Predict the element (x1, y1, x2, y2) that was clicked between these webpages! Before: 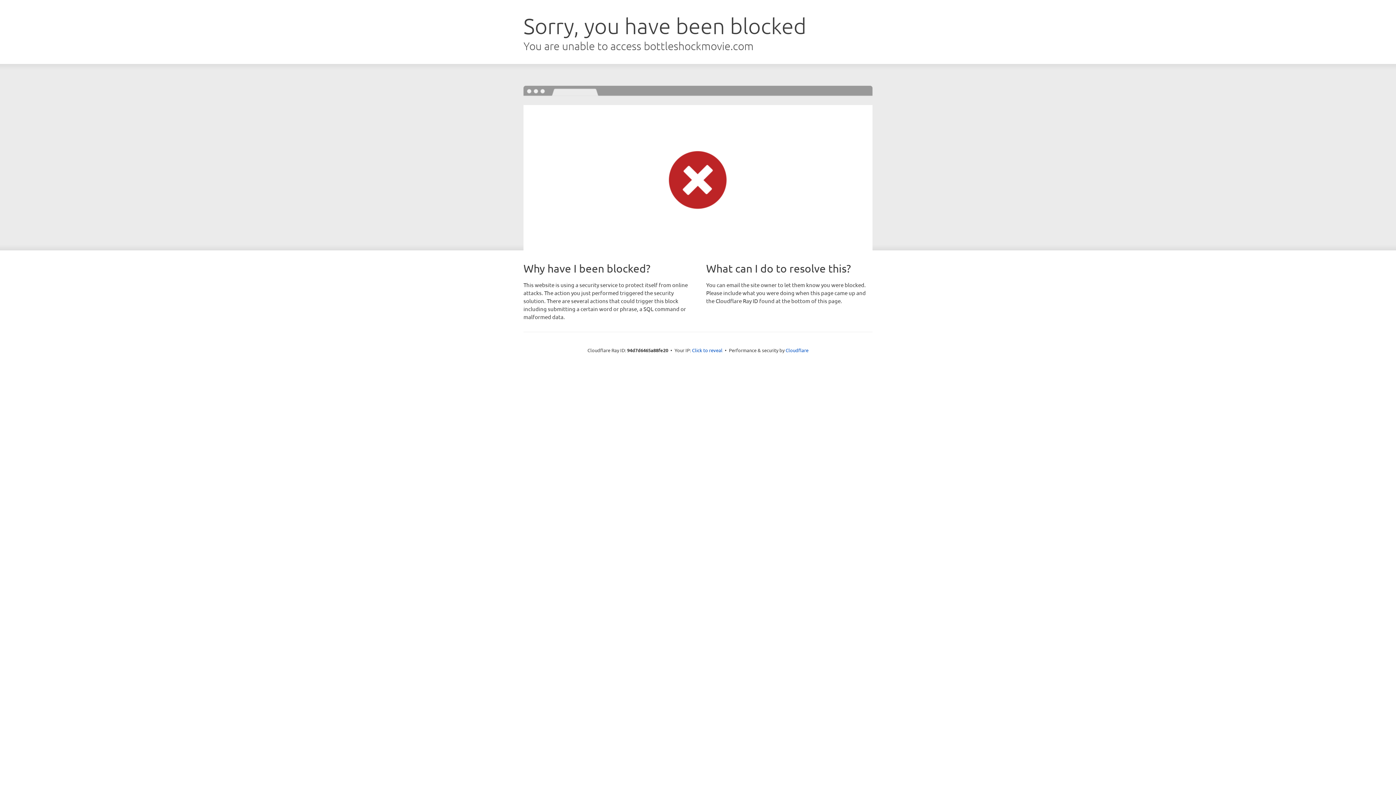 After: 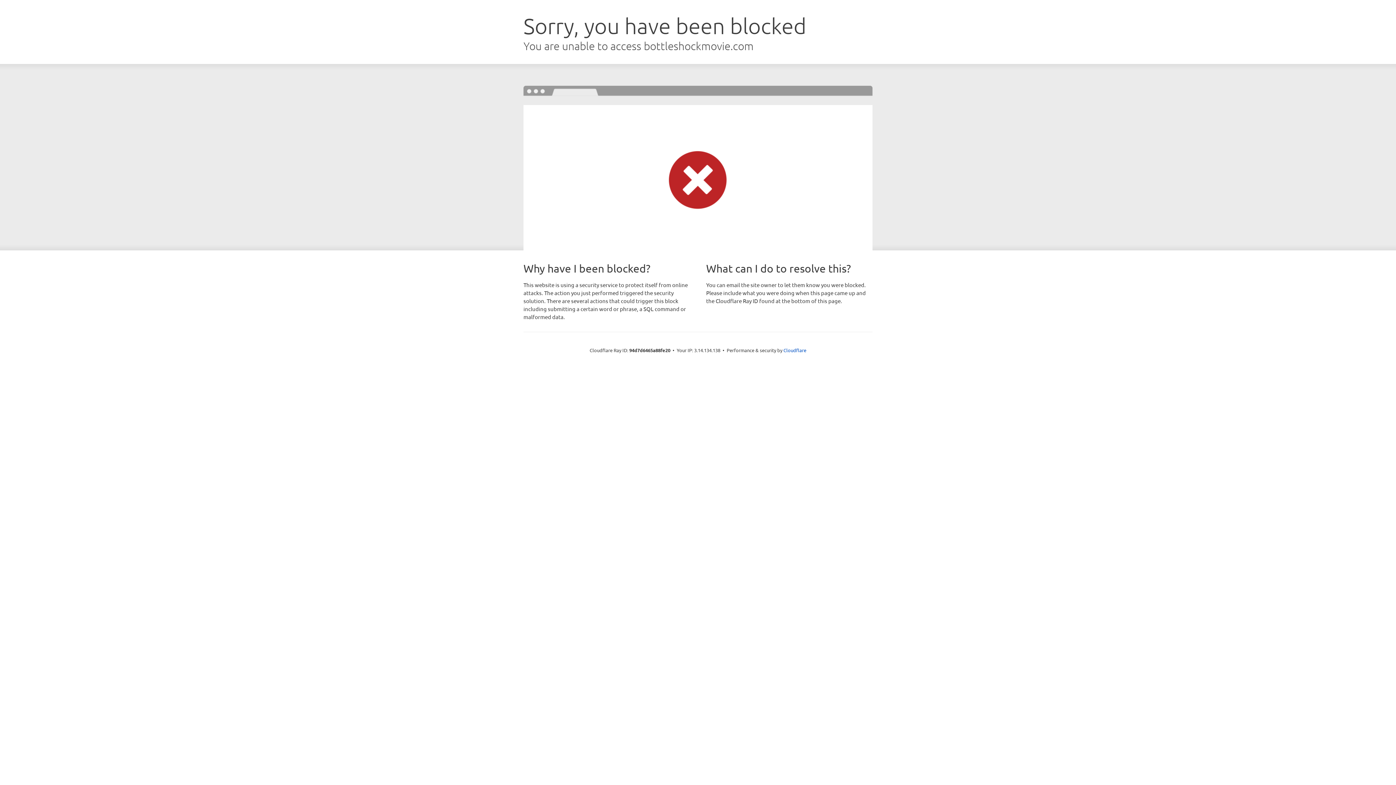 Action: label: Click to reveal bbox: (692, 346, 722, 353)